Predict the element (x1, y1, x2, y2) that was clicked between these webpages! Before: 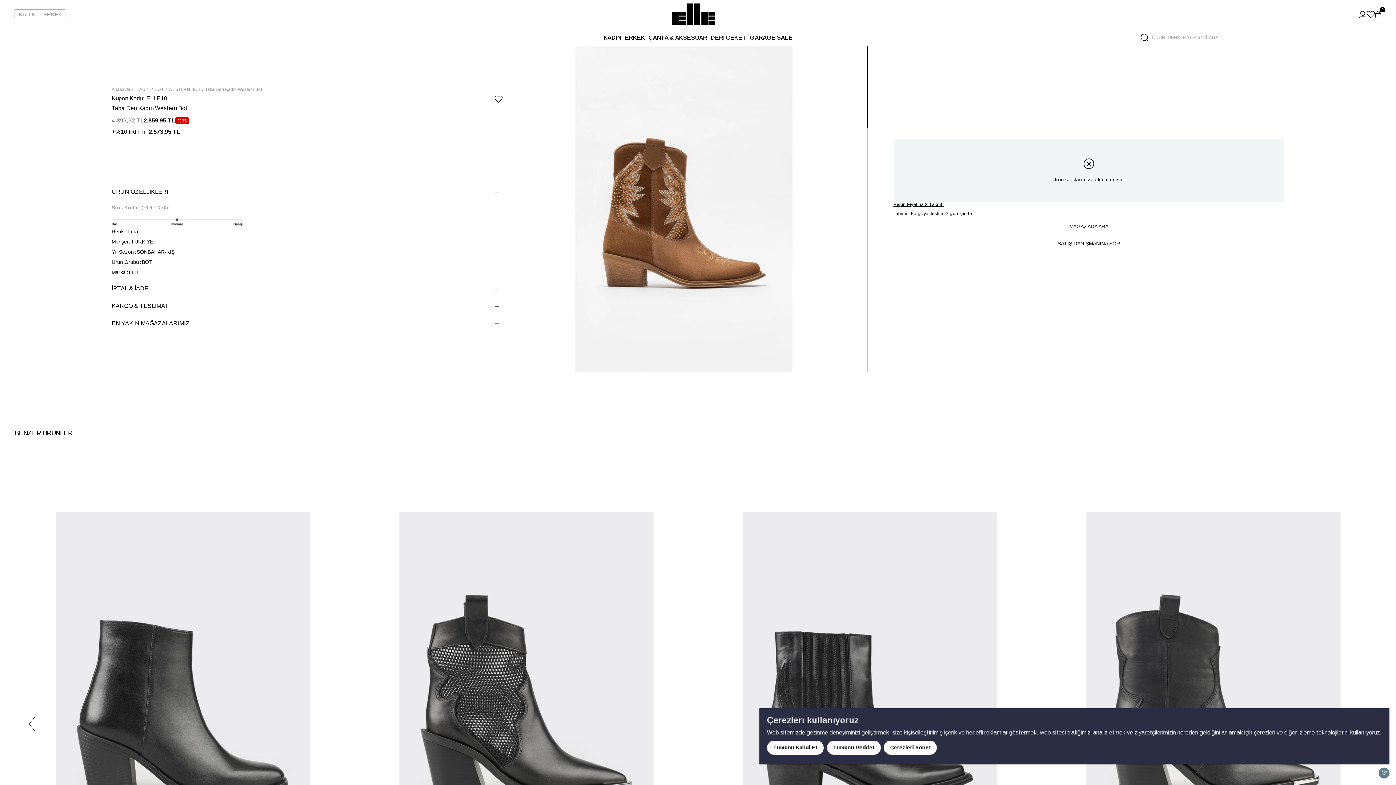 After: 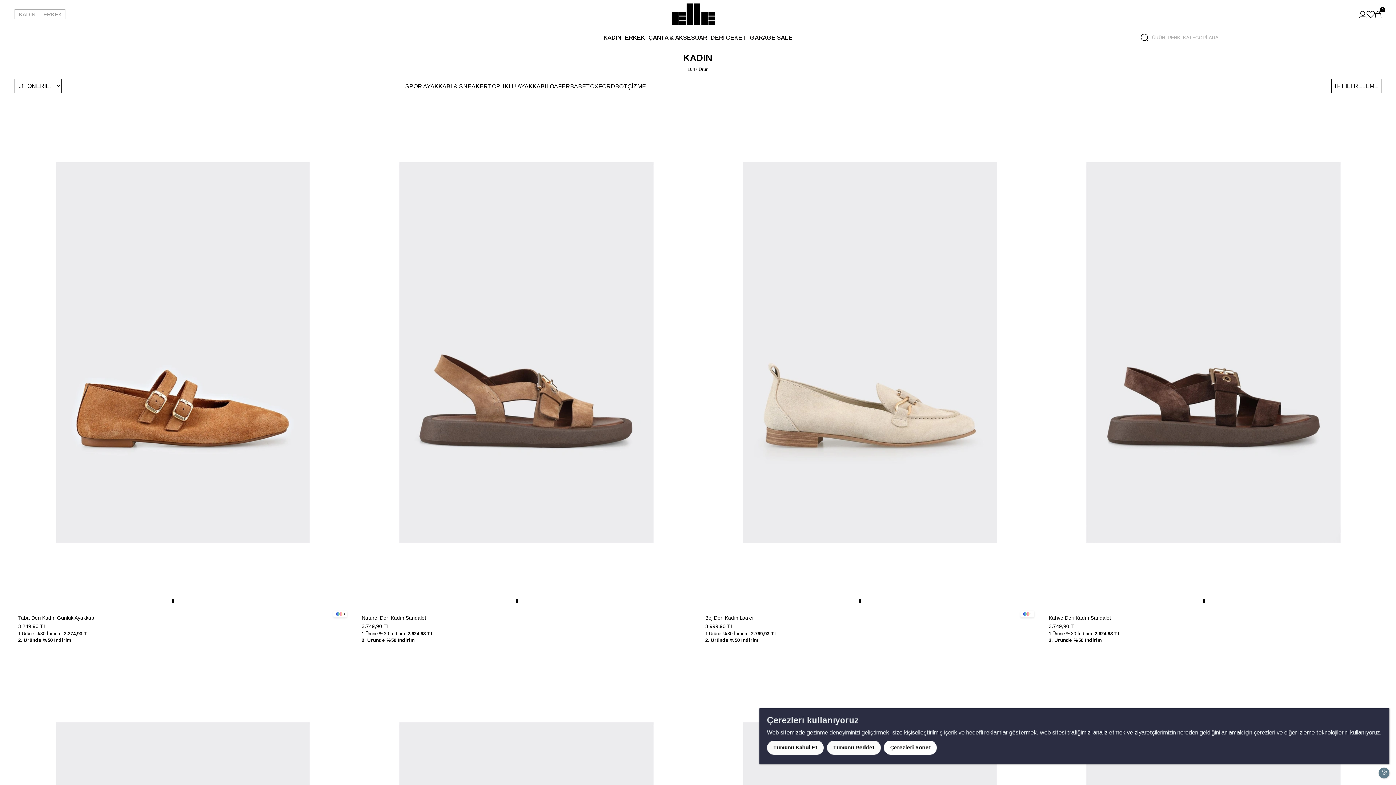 Action: bbox: (136, 87, 149, 91) label: KADIN